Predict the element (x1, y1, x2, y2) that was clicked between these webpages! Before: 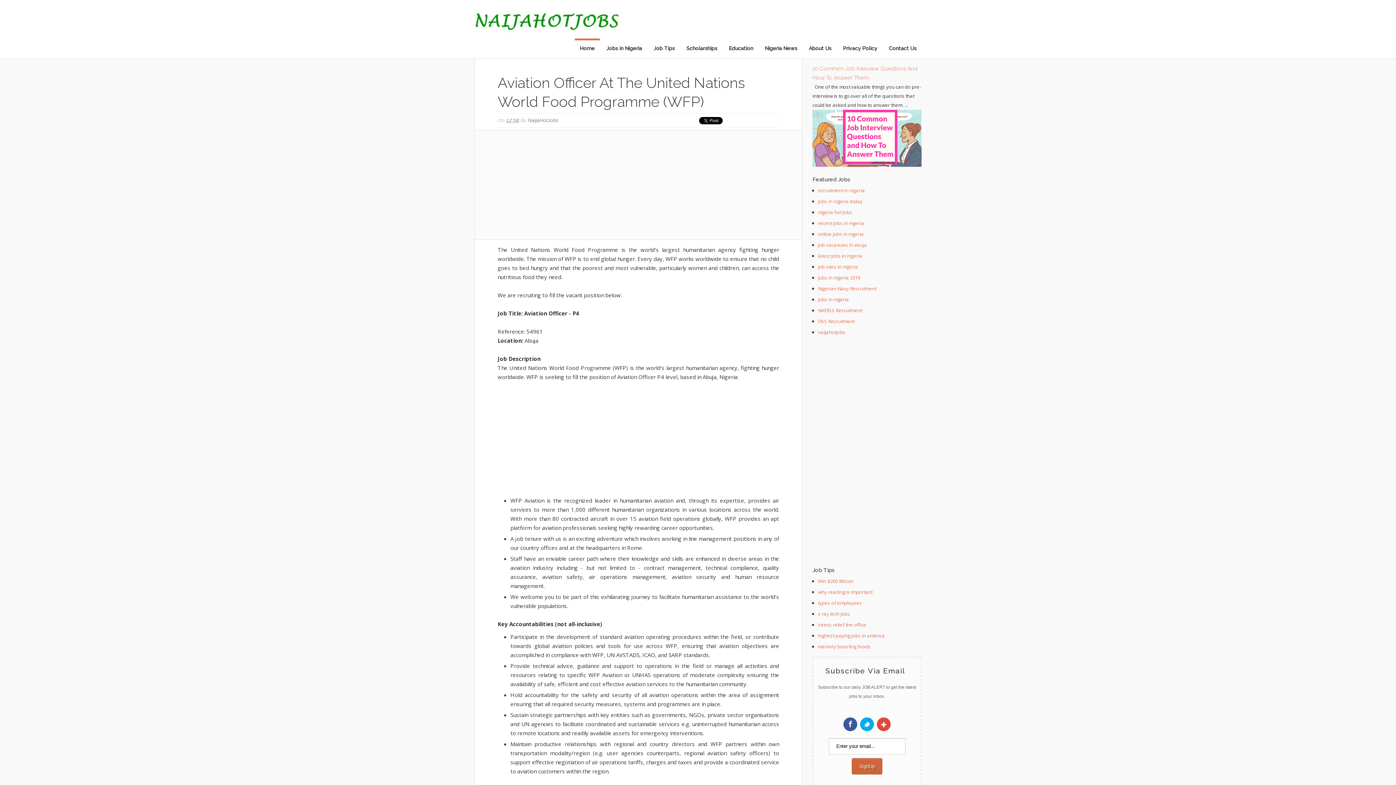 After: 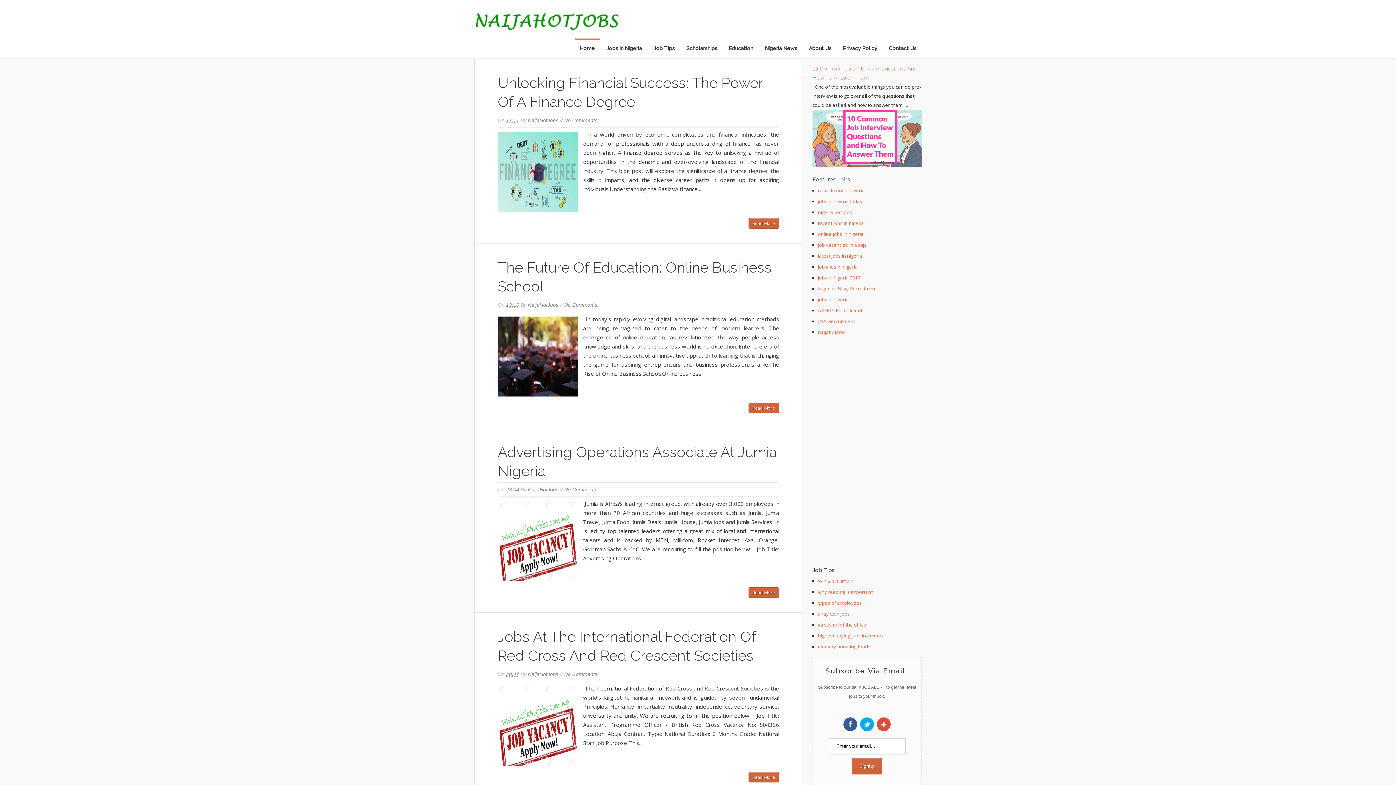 Action: bbox: (474, 0, 620, 38)